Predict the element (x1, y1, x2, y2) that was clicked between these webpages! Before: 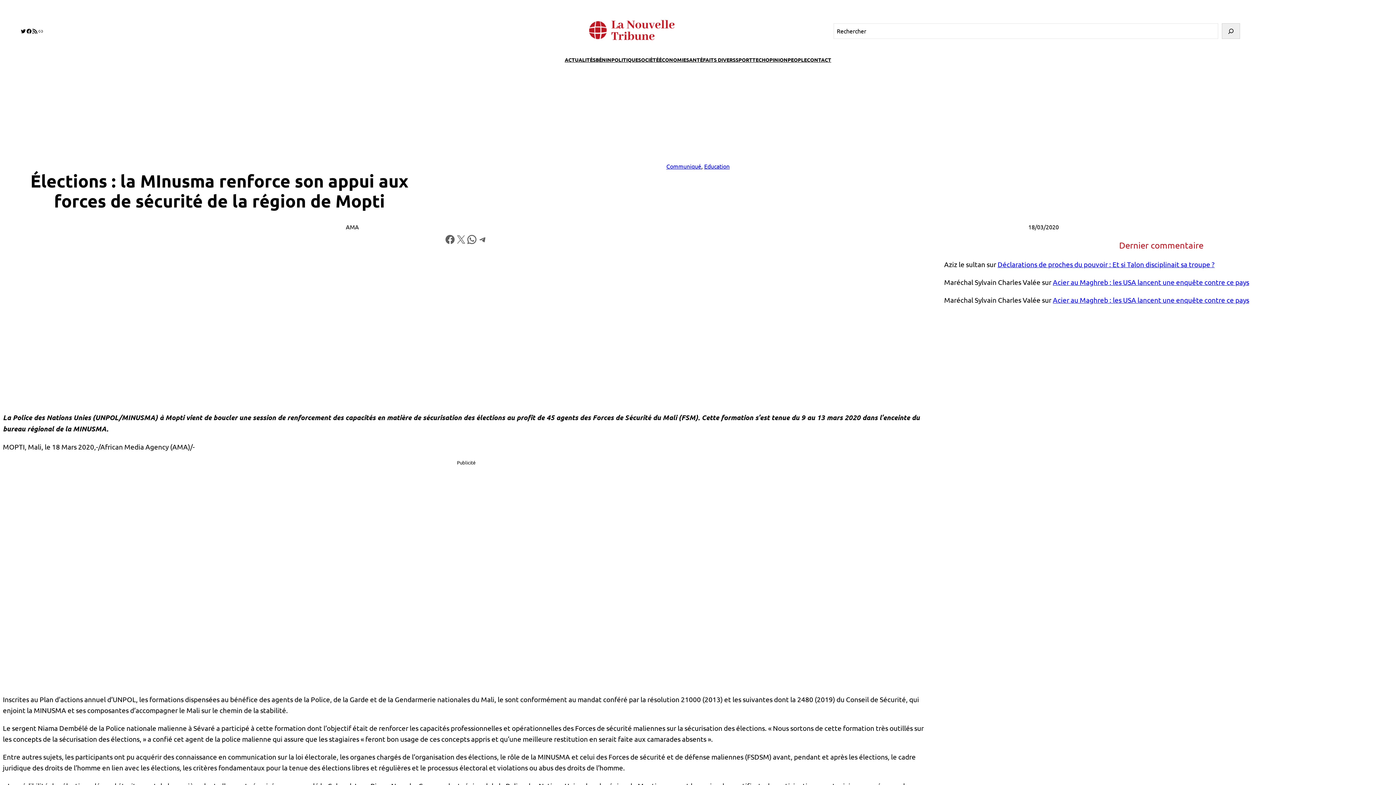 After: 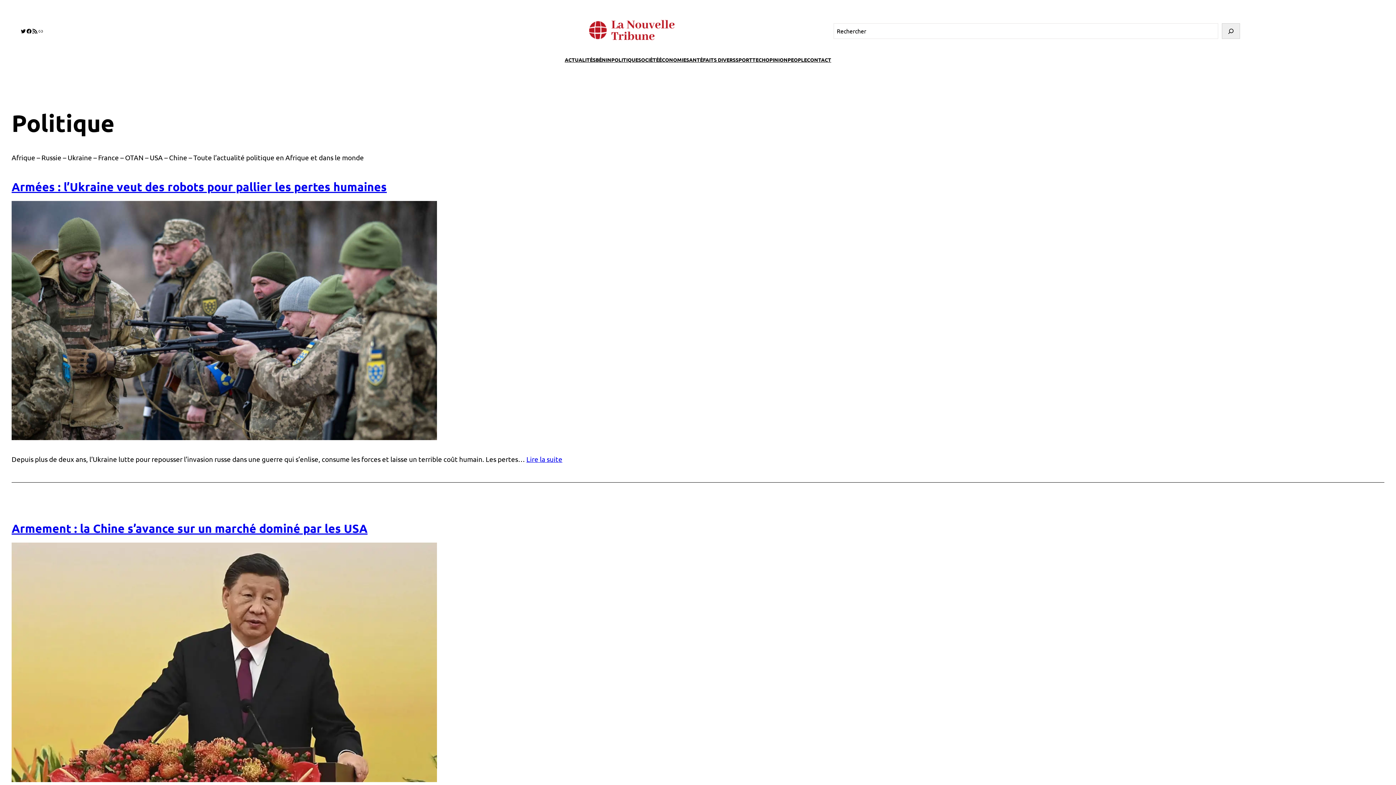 Action: bbox: (611, 55, 638, 63) label: POLITIQUE